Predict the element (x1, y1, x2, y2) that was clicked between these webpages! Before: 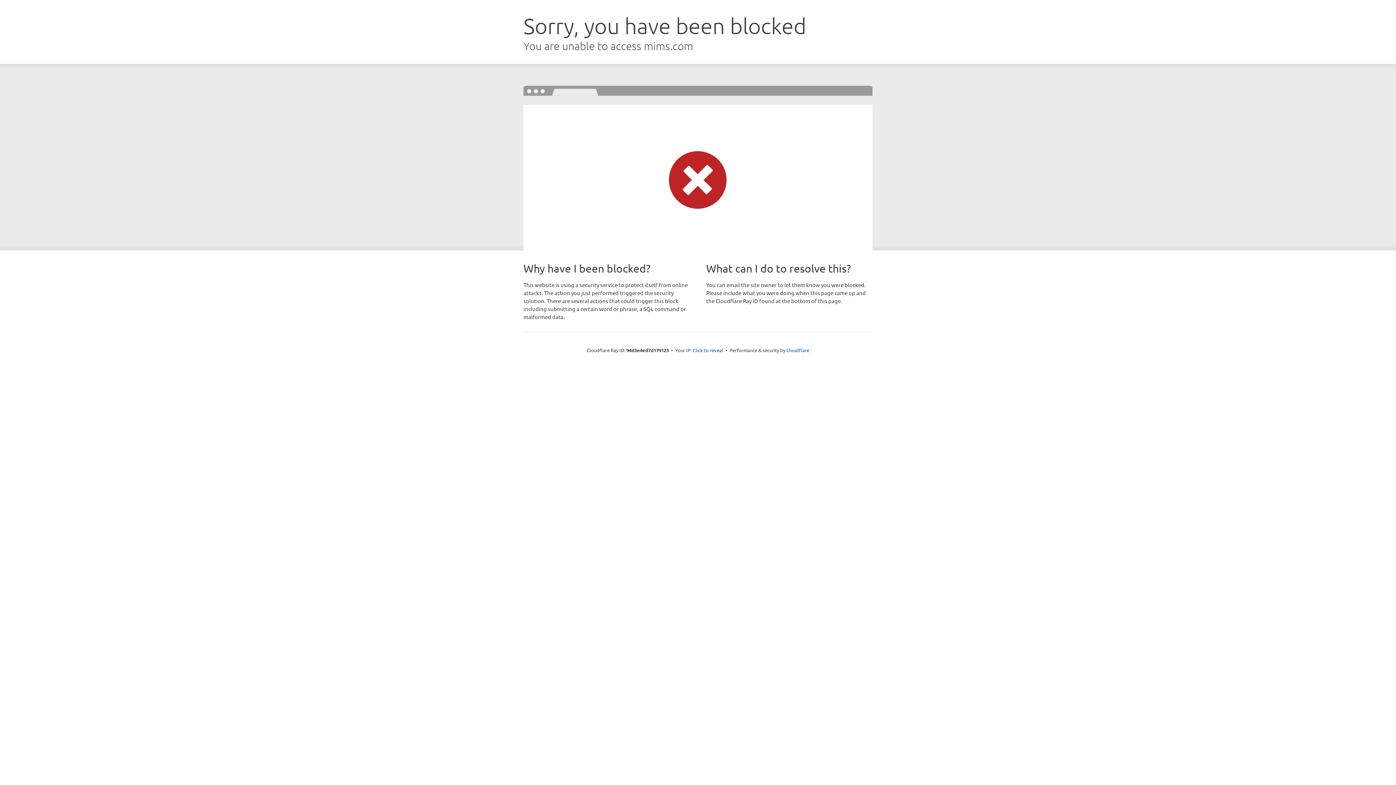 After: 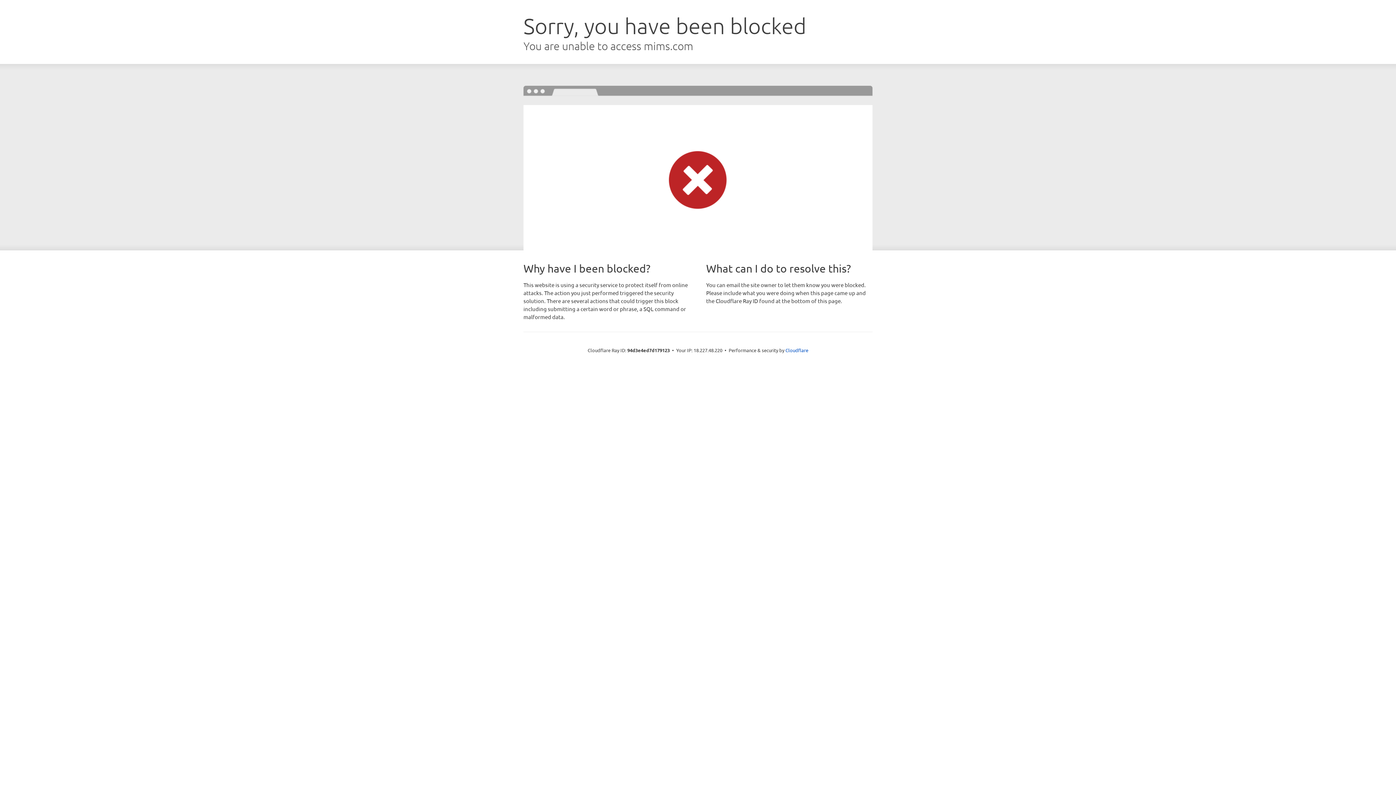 Action: bbox: (692, 346, 723, 353) label: Click to reveal